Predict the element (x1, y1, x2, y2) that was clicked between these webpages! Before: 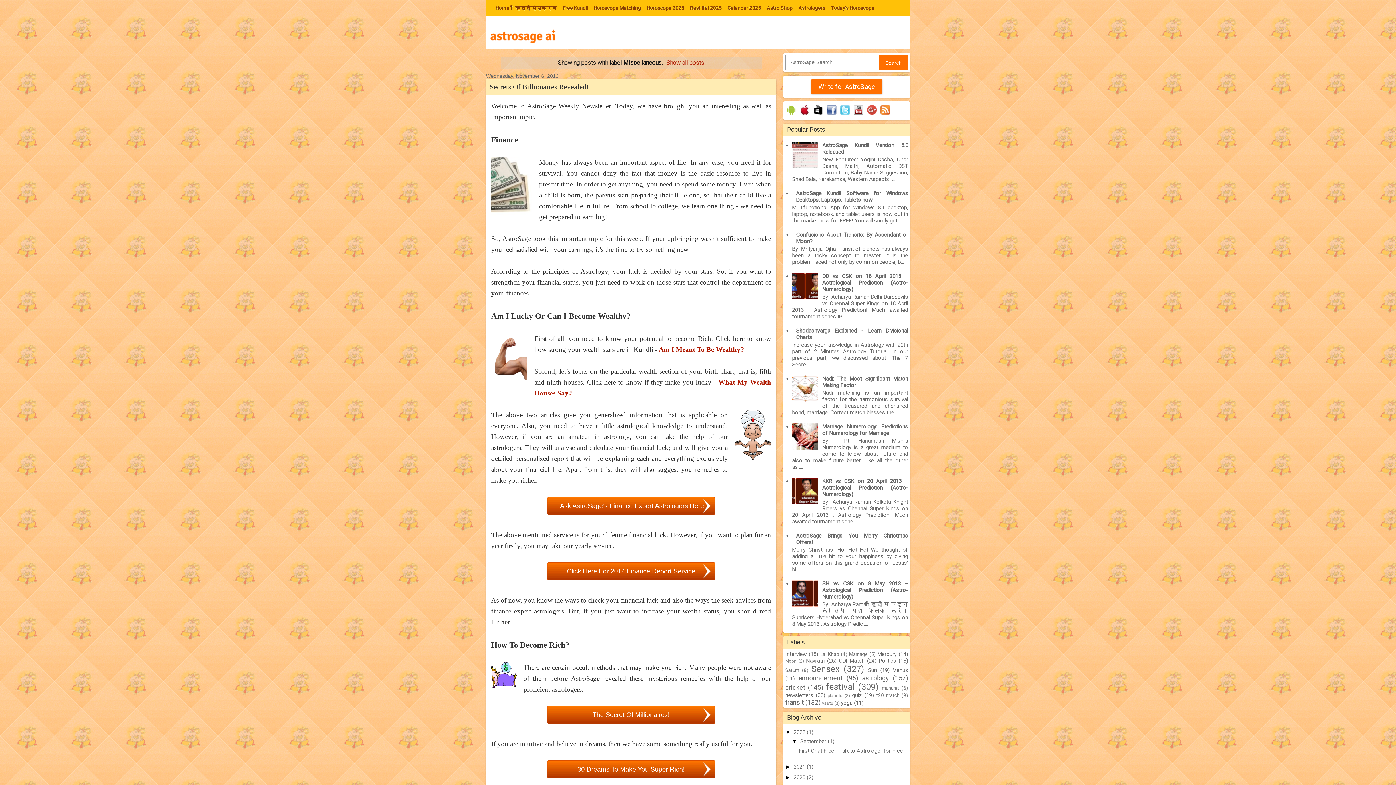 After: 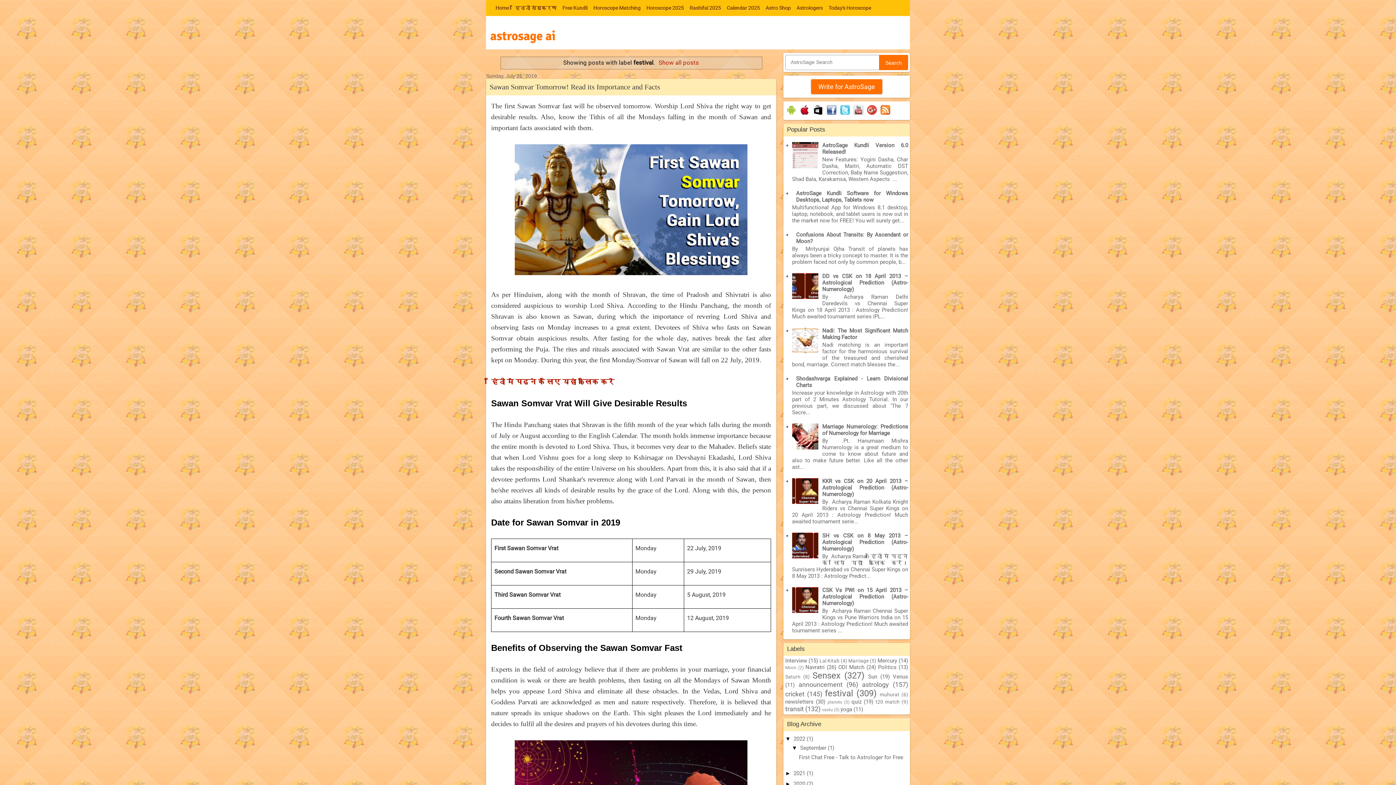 Action: bbox: (826, 682, 854, 692) label: festival